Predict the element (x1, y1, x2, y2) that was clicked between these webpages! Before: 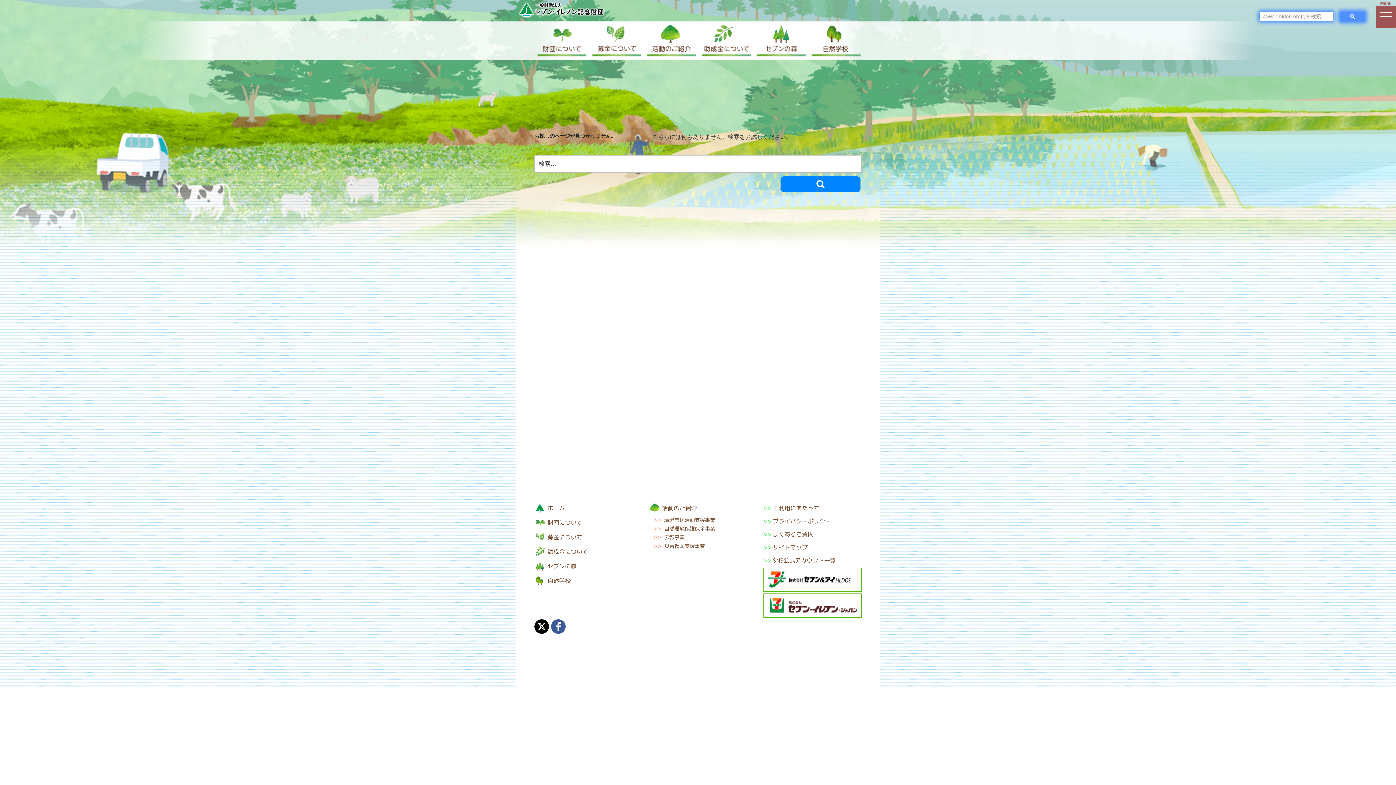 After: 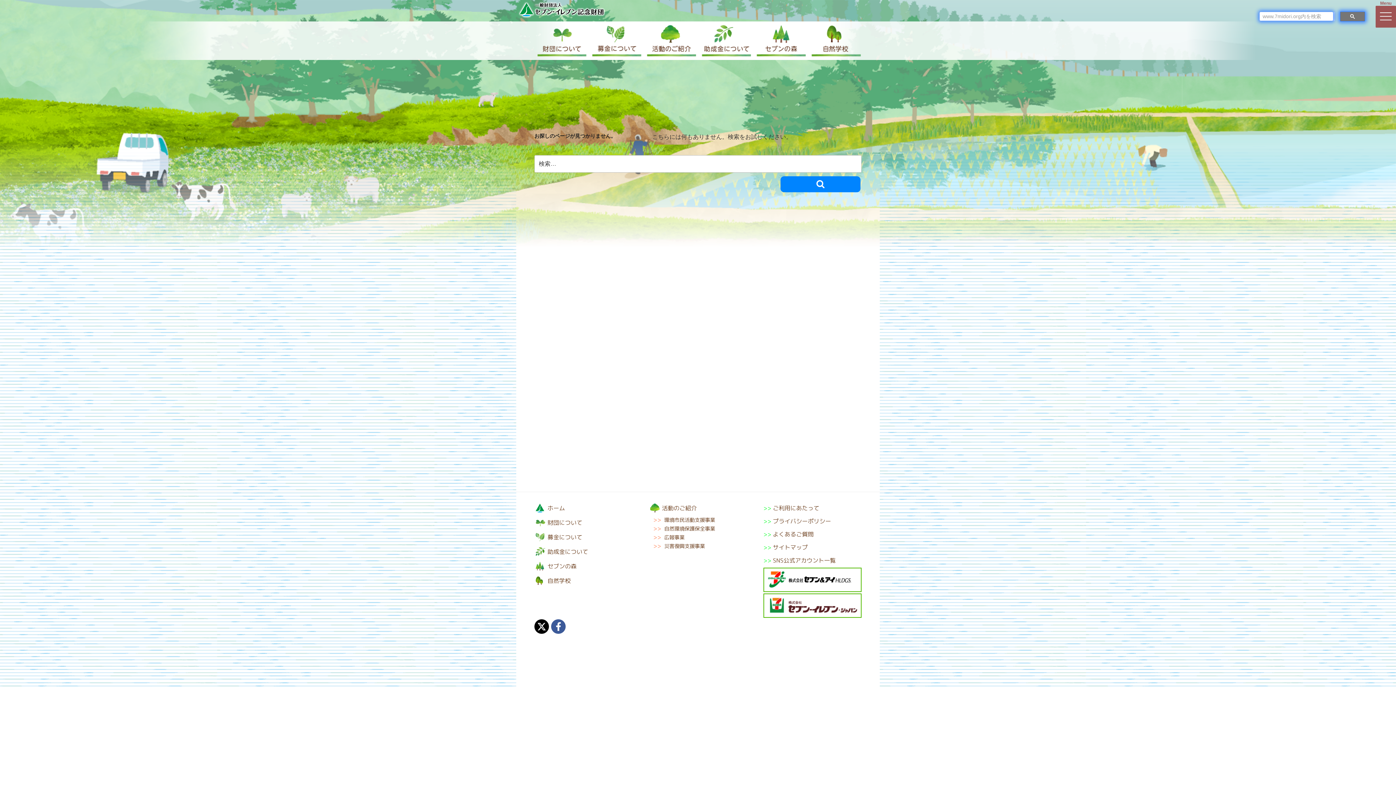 Action: bbox: (1340, 11, 1365, 21)